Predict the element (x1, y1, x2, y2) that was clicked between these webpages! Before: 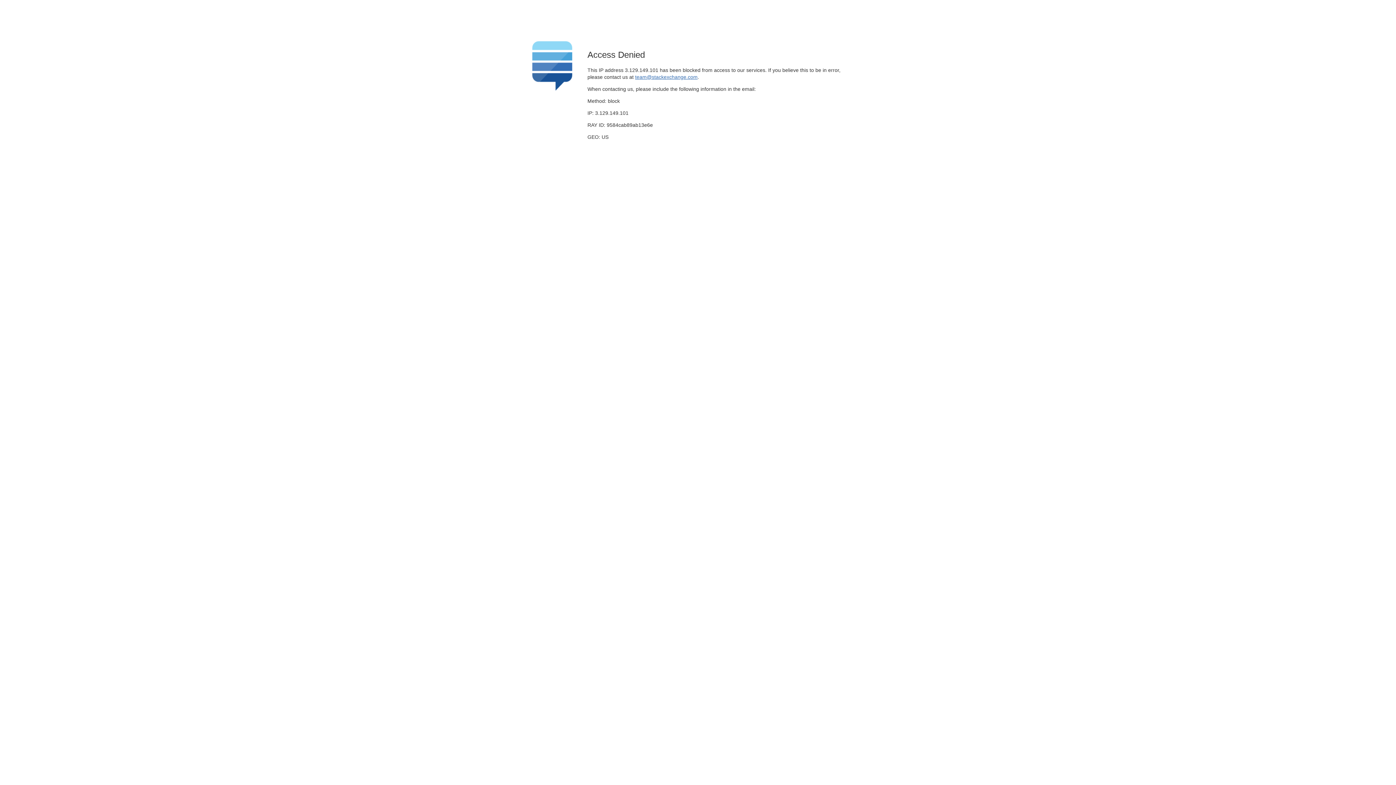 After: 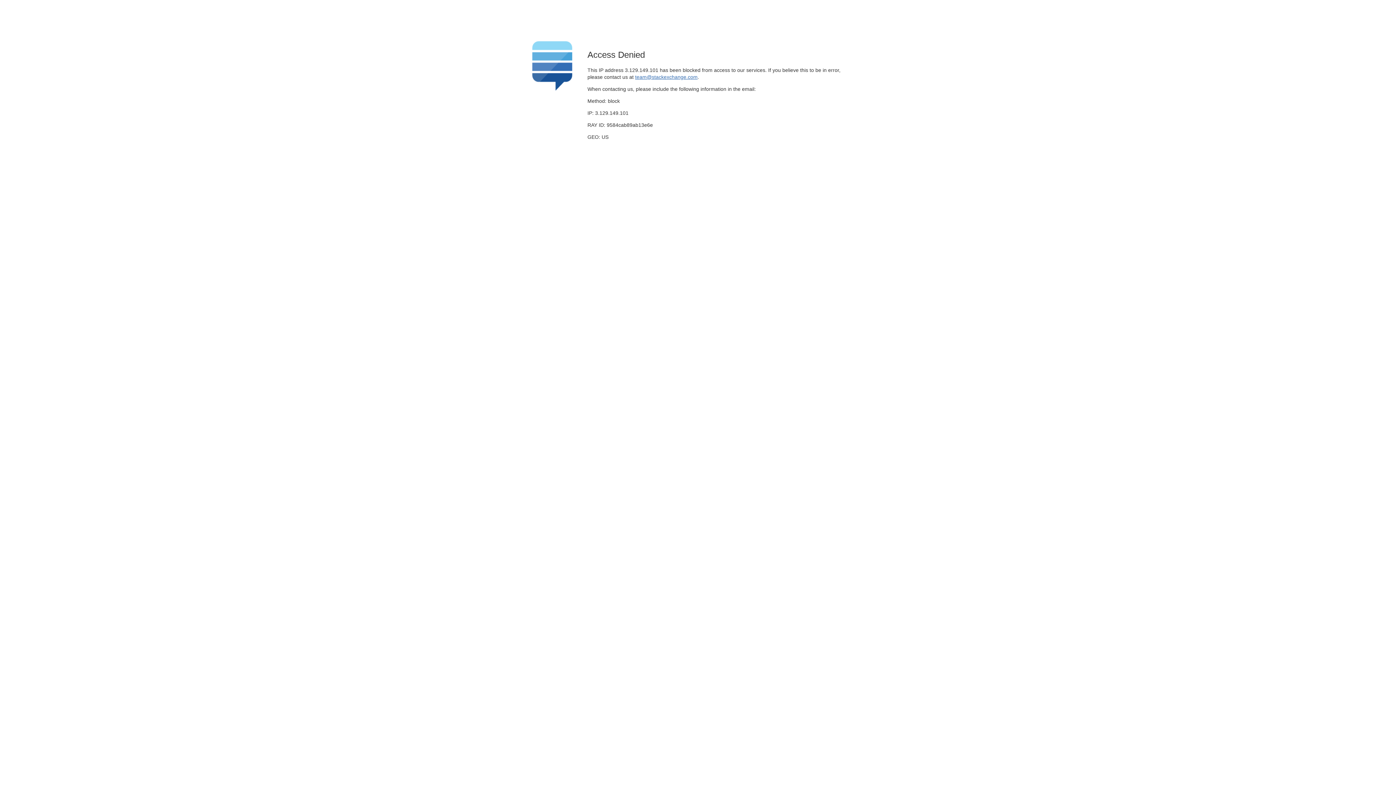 Action: label: team@stackexchange.com bbox: (635, 74, 697, 79)